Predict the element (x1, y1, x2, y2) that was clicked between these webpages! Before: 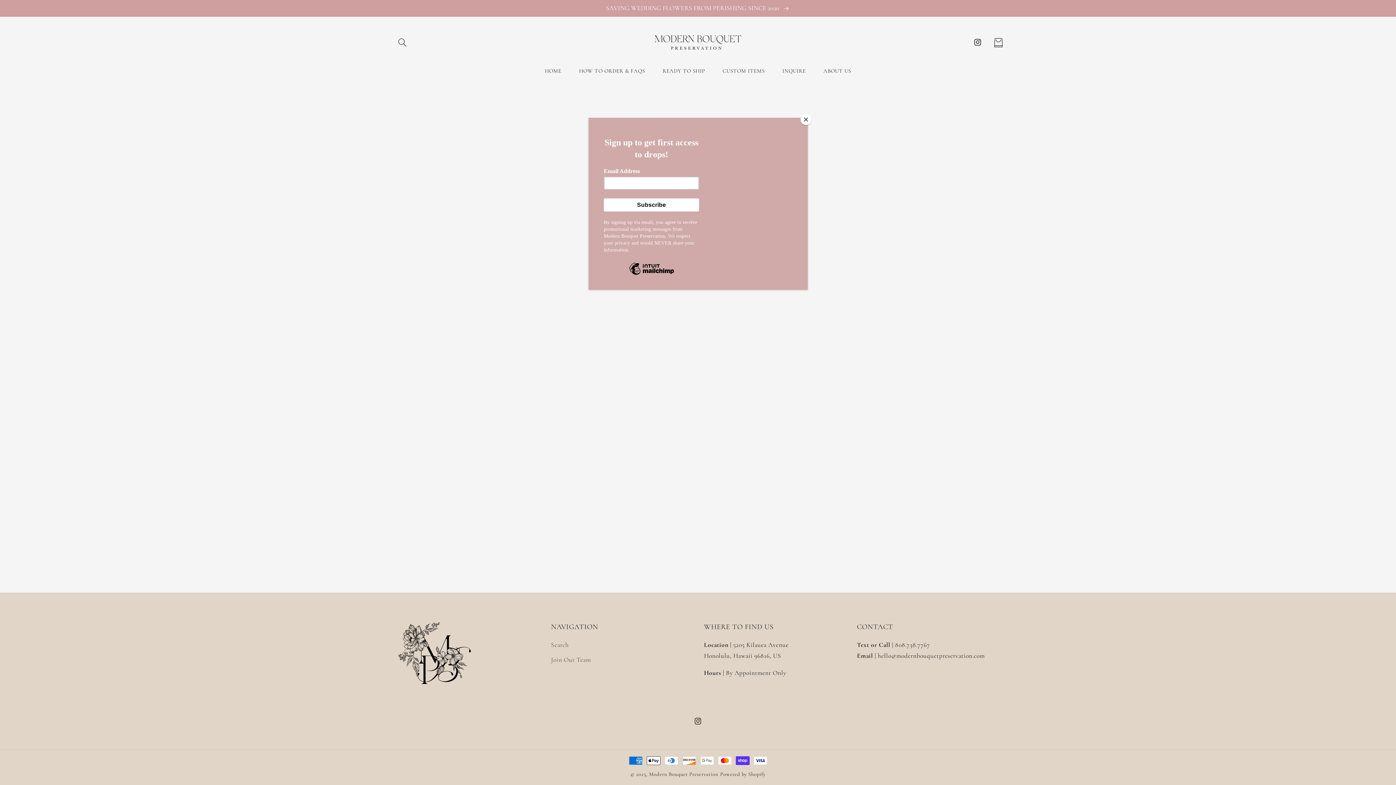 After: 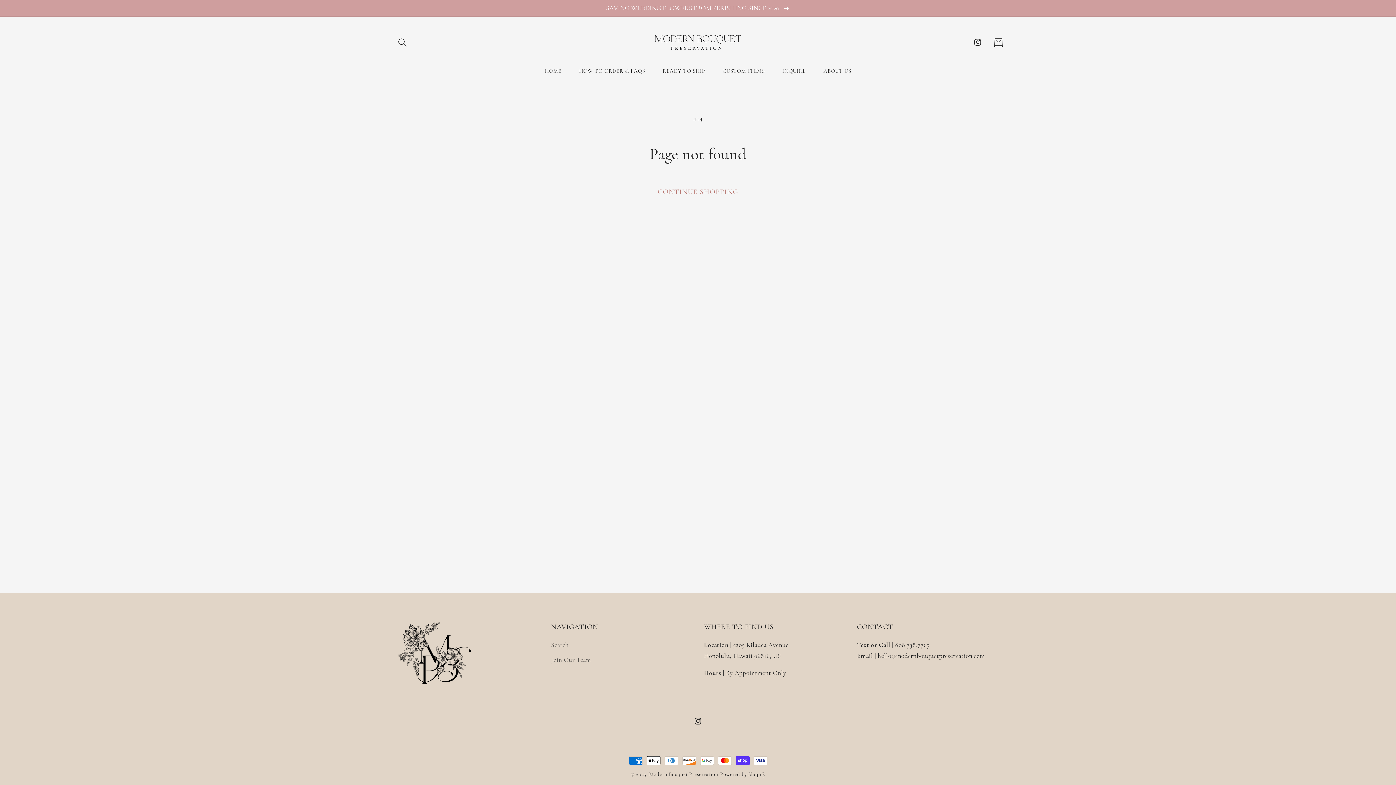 Action: bbox: (800, 114, 811, 125) label: Close